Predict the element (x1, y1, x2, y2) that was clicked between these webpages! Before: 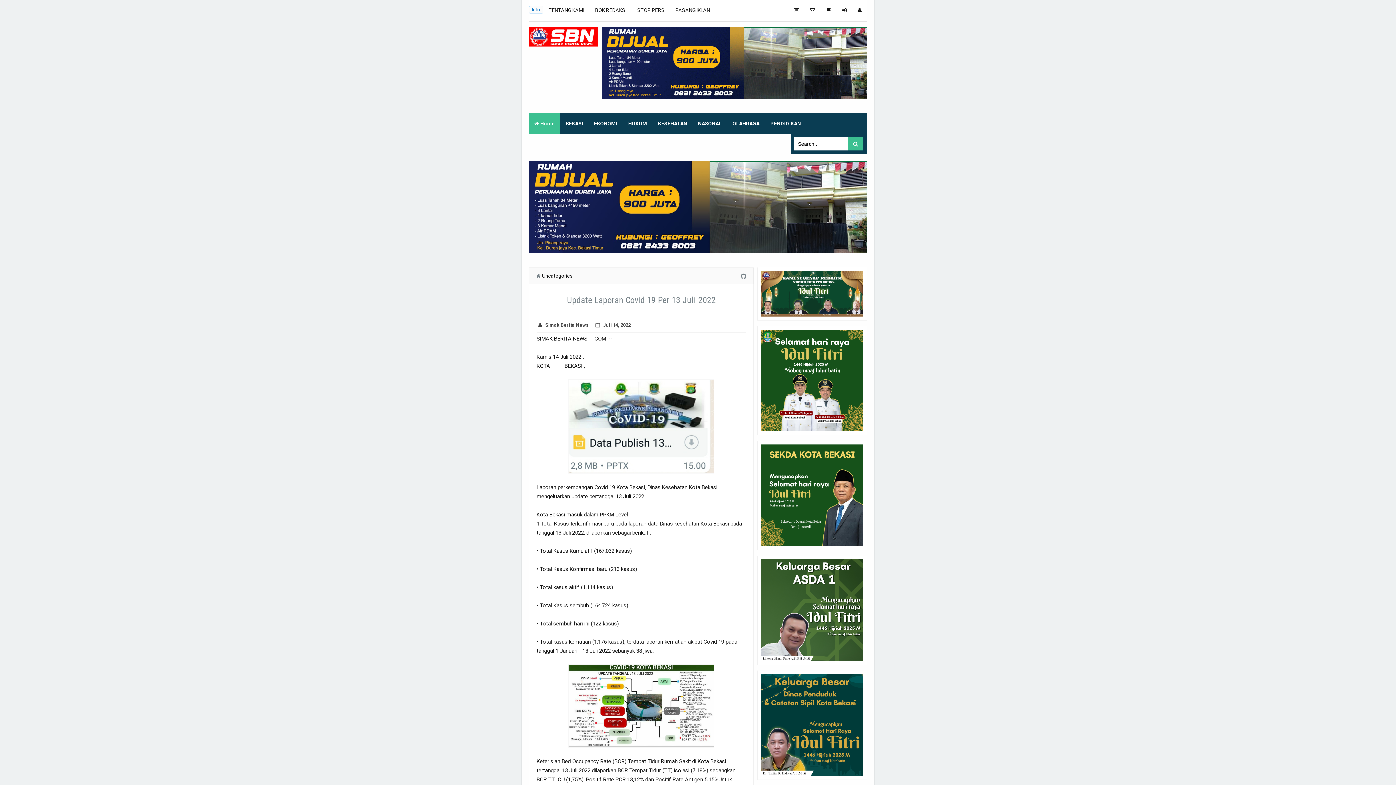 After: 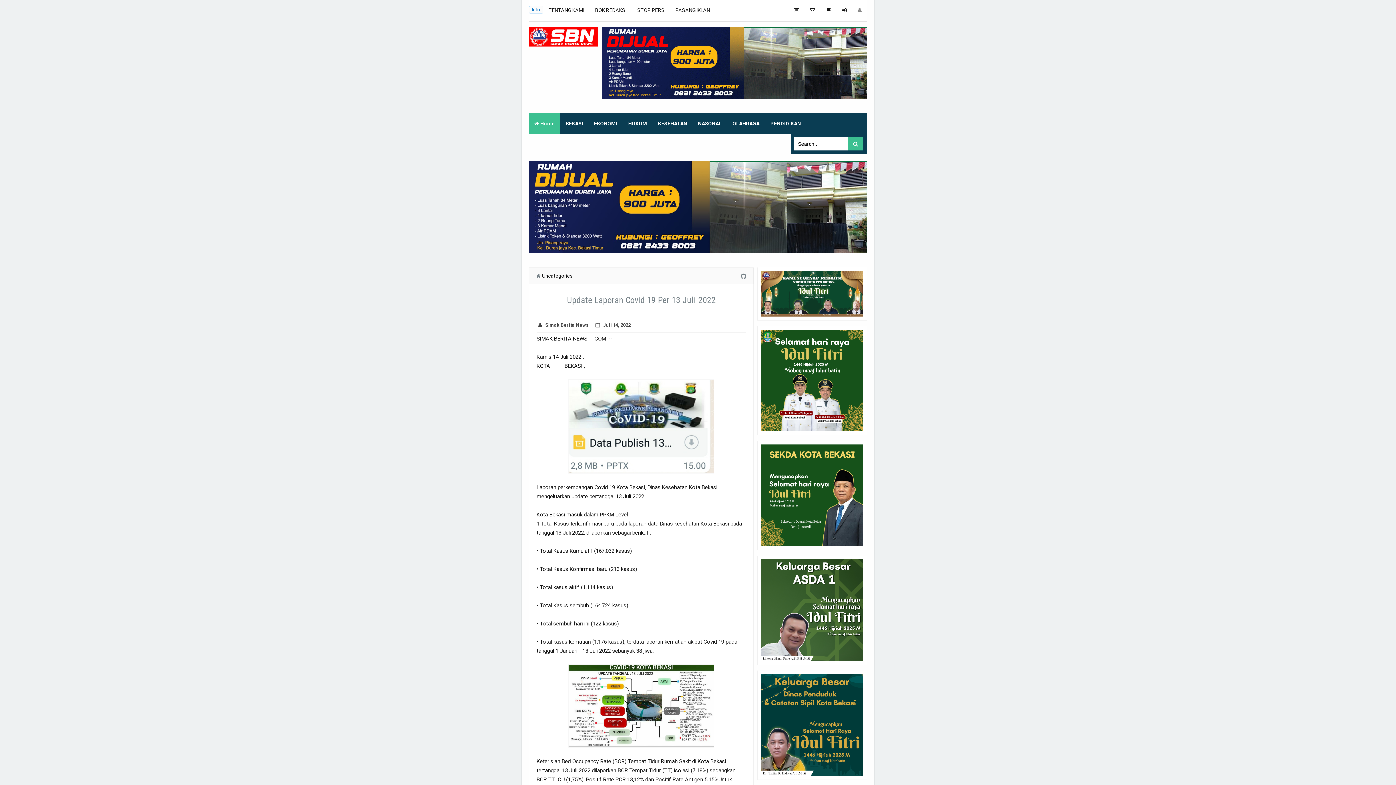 Action: bbox: (852, 0, 867, 20)